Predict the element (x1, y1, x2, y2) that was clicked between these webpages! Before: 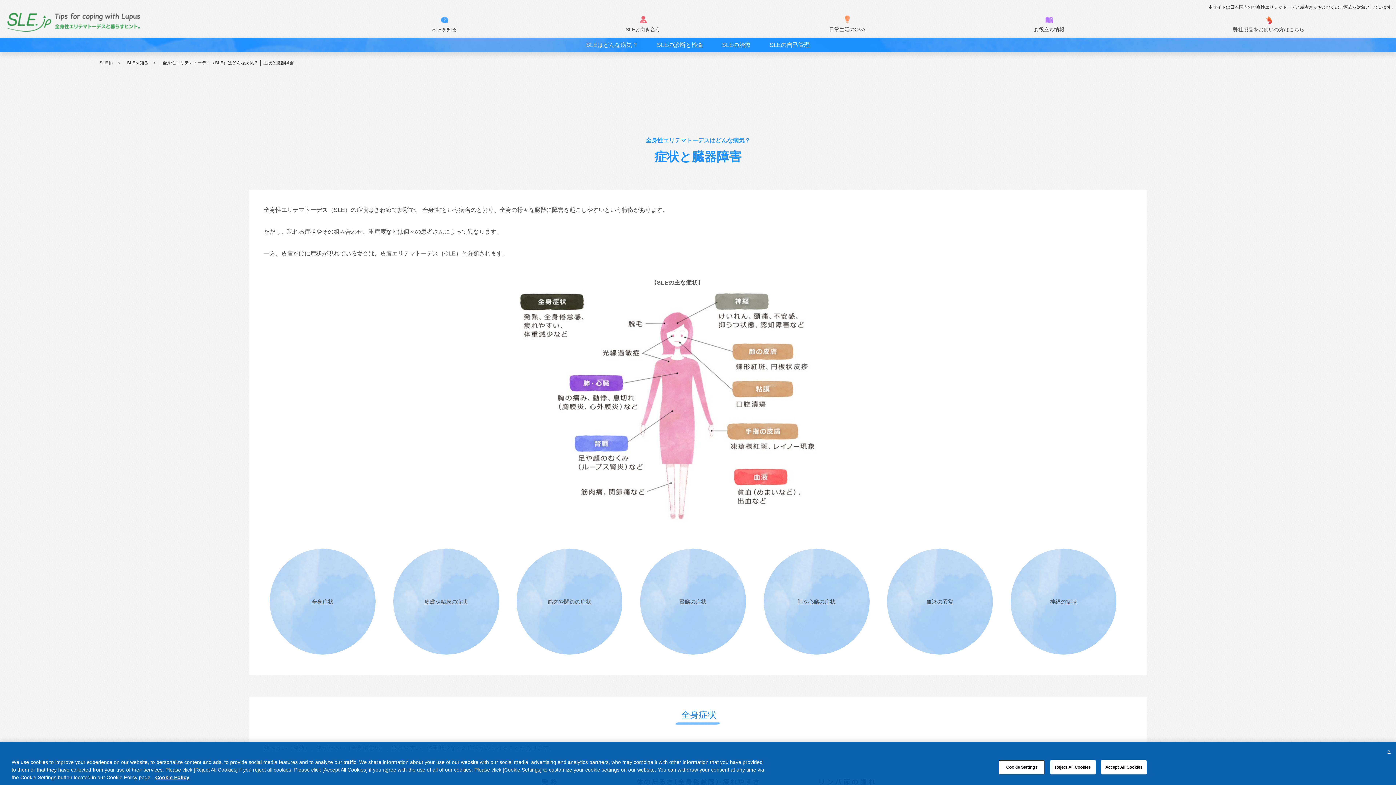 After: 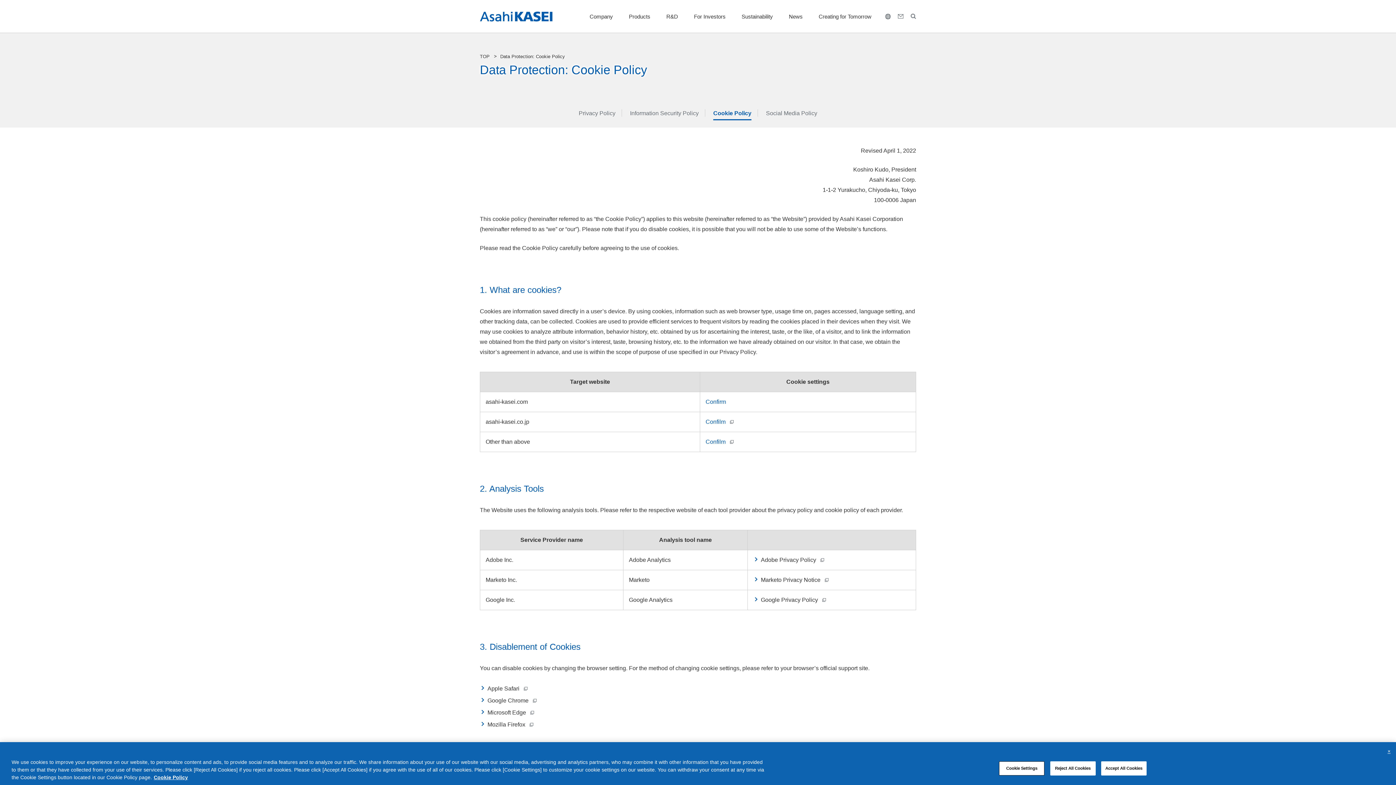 Action: bbox: (155, 774, 189, 780) label: More information about your privacy, opens in a new tab